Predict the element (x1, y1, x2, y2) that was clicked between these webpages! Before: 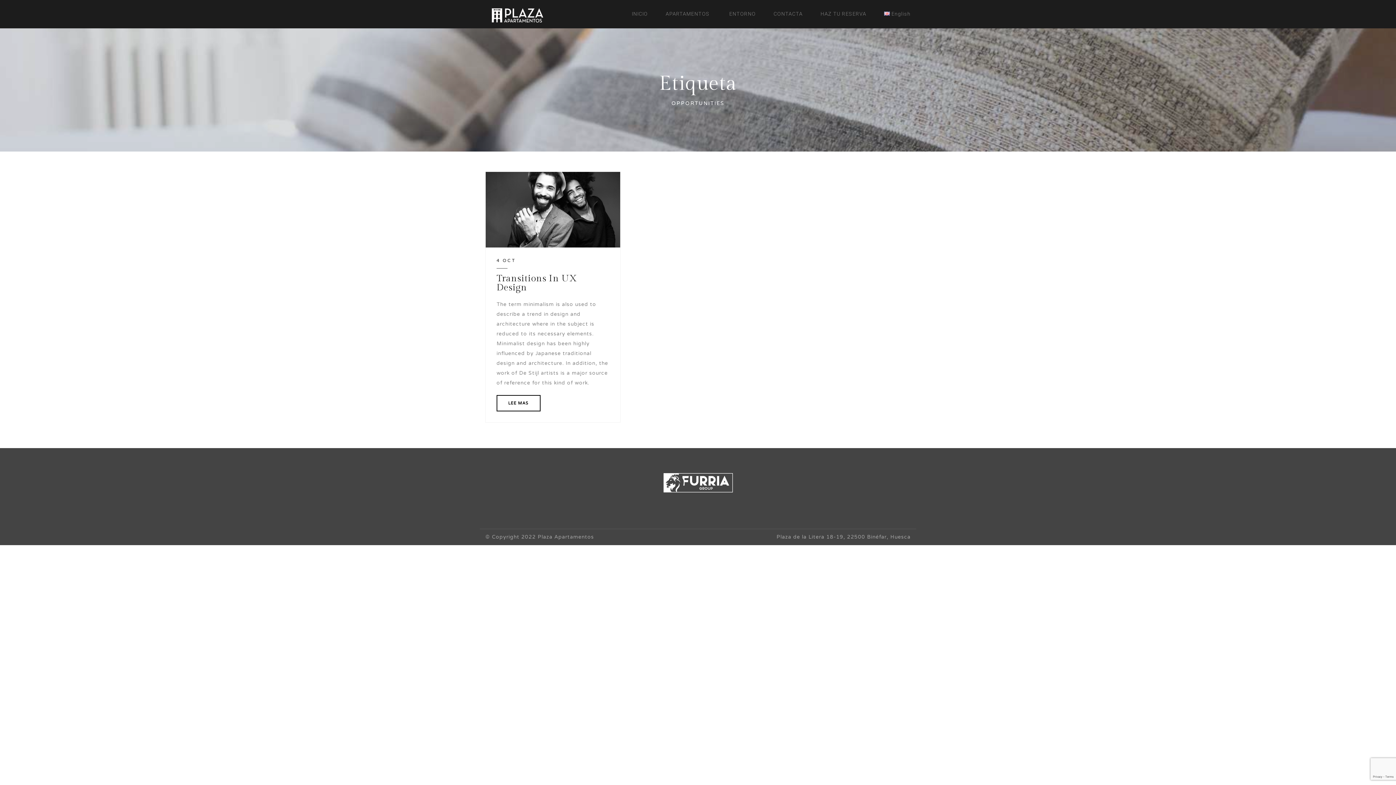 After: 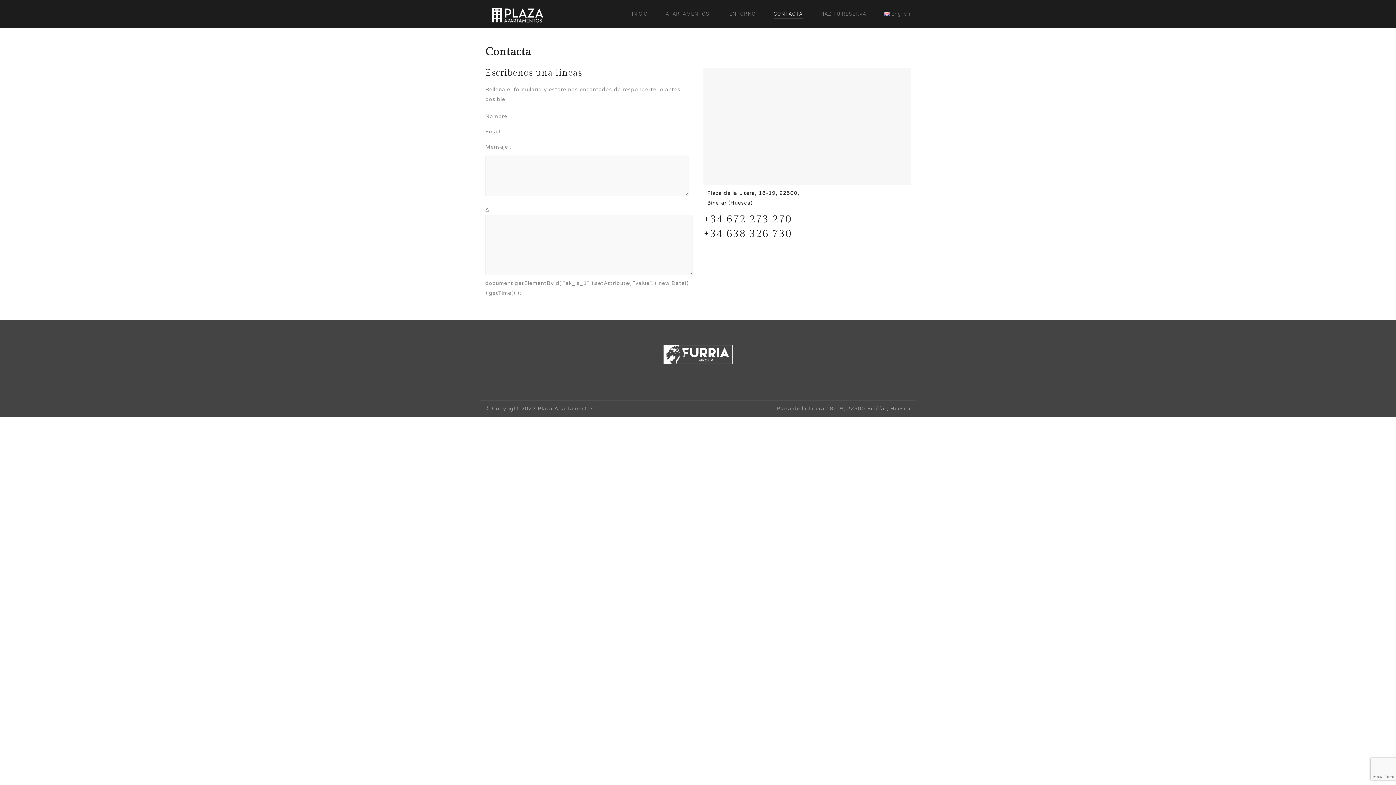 Action: bbox: (773, 10, 802, 16) label: CONTACTA